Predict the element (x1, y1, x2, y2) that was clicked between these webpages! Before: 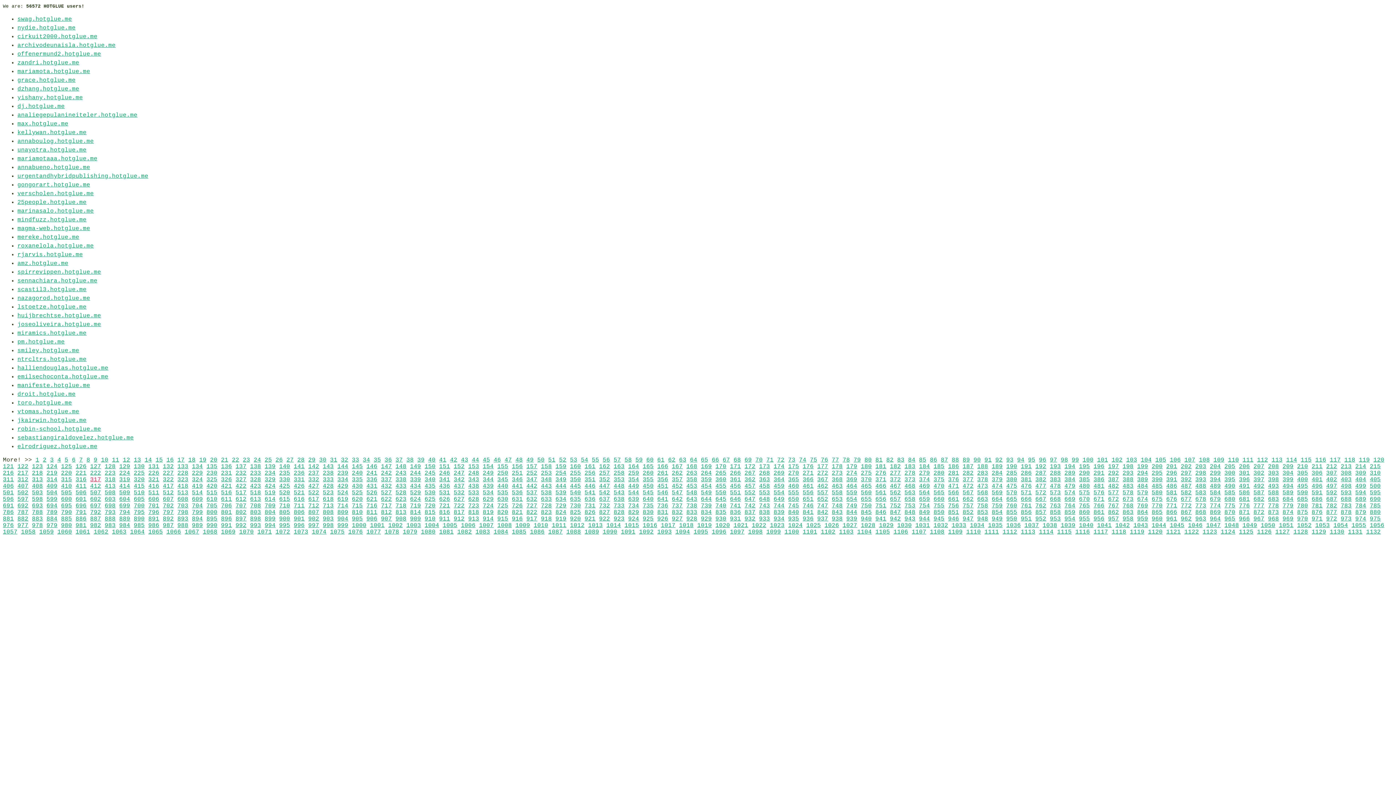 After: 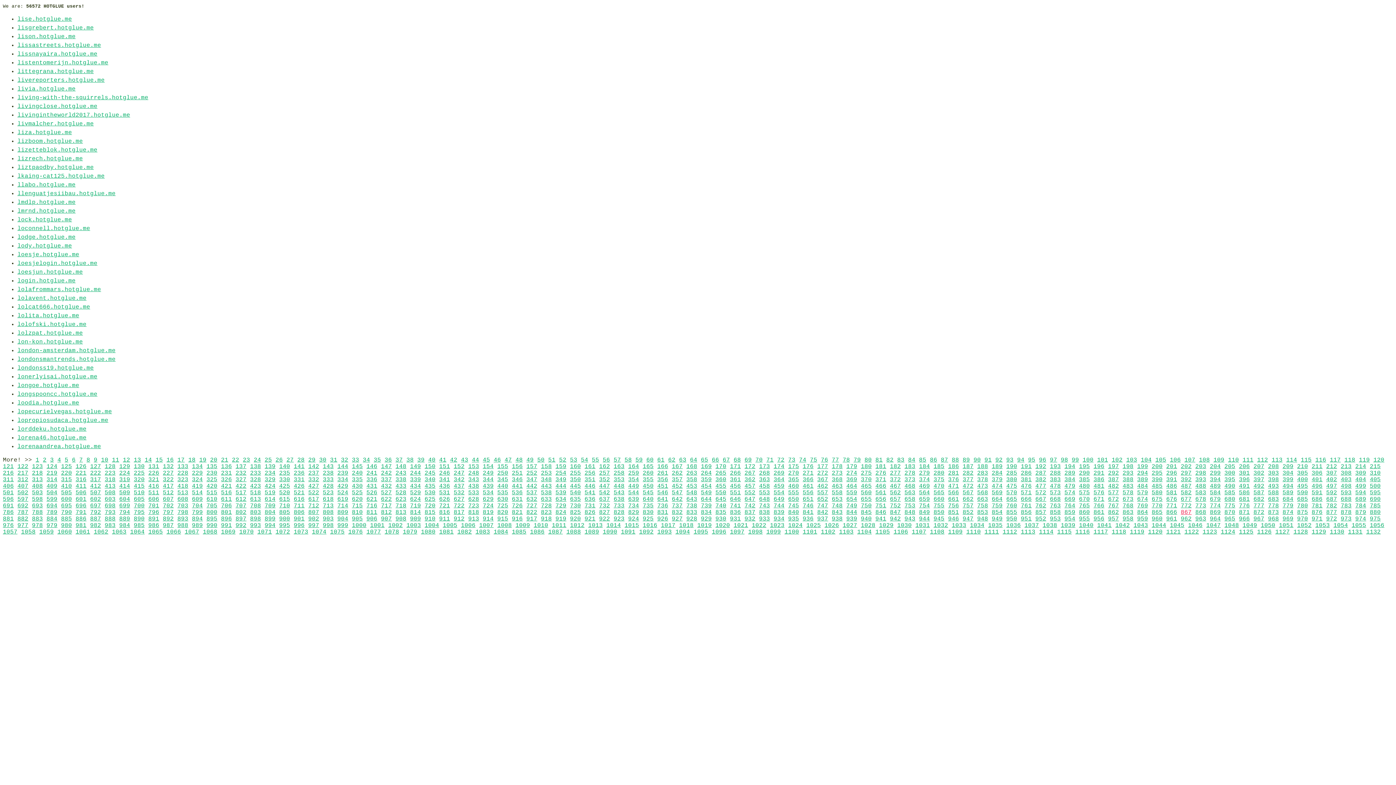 Action: bbox: (1181, 509, 1192, 516) label: 867